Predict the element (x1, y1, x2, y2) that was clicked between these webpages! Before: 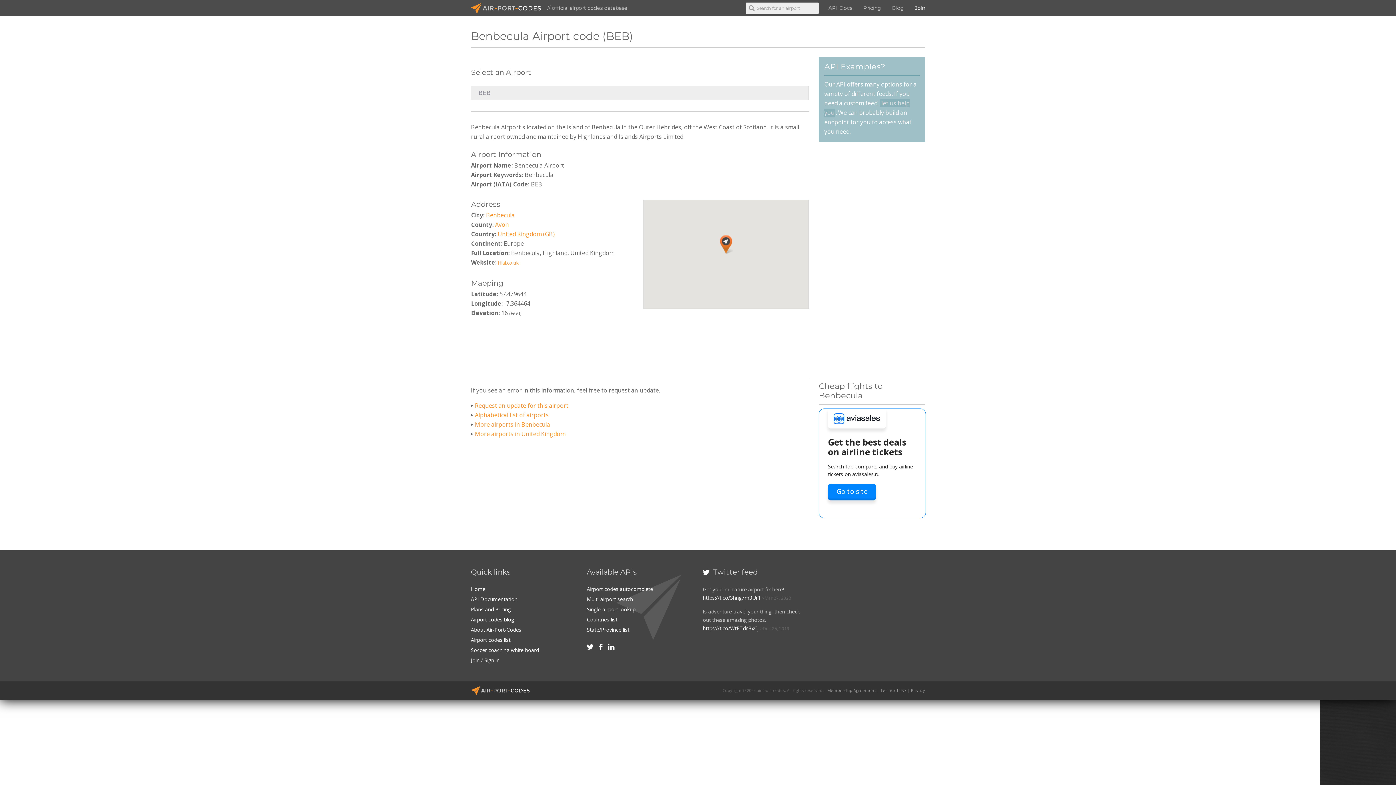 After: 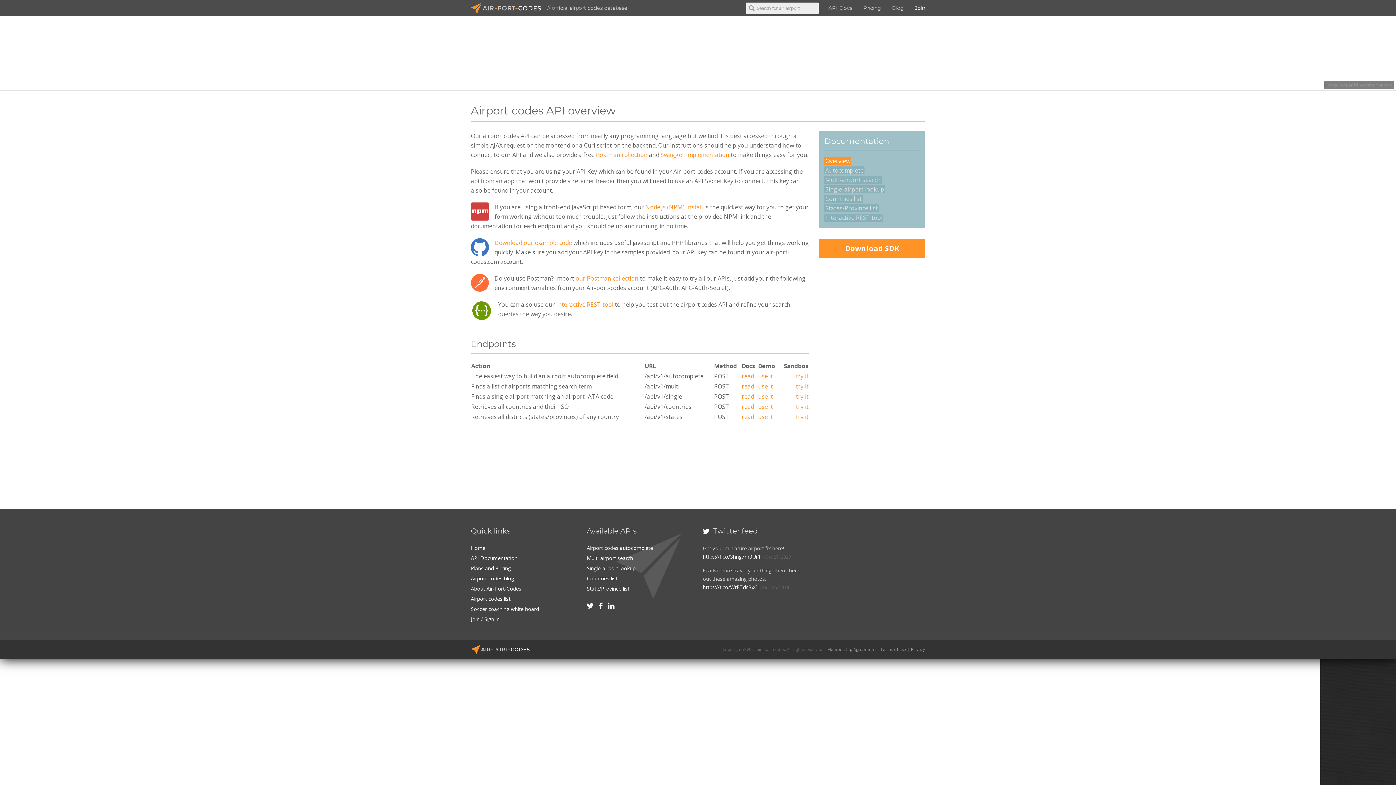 Action: label: API Documentation bbox: (471, 596, 517, 602)